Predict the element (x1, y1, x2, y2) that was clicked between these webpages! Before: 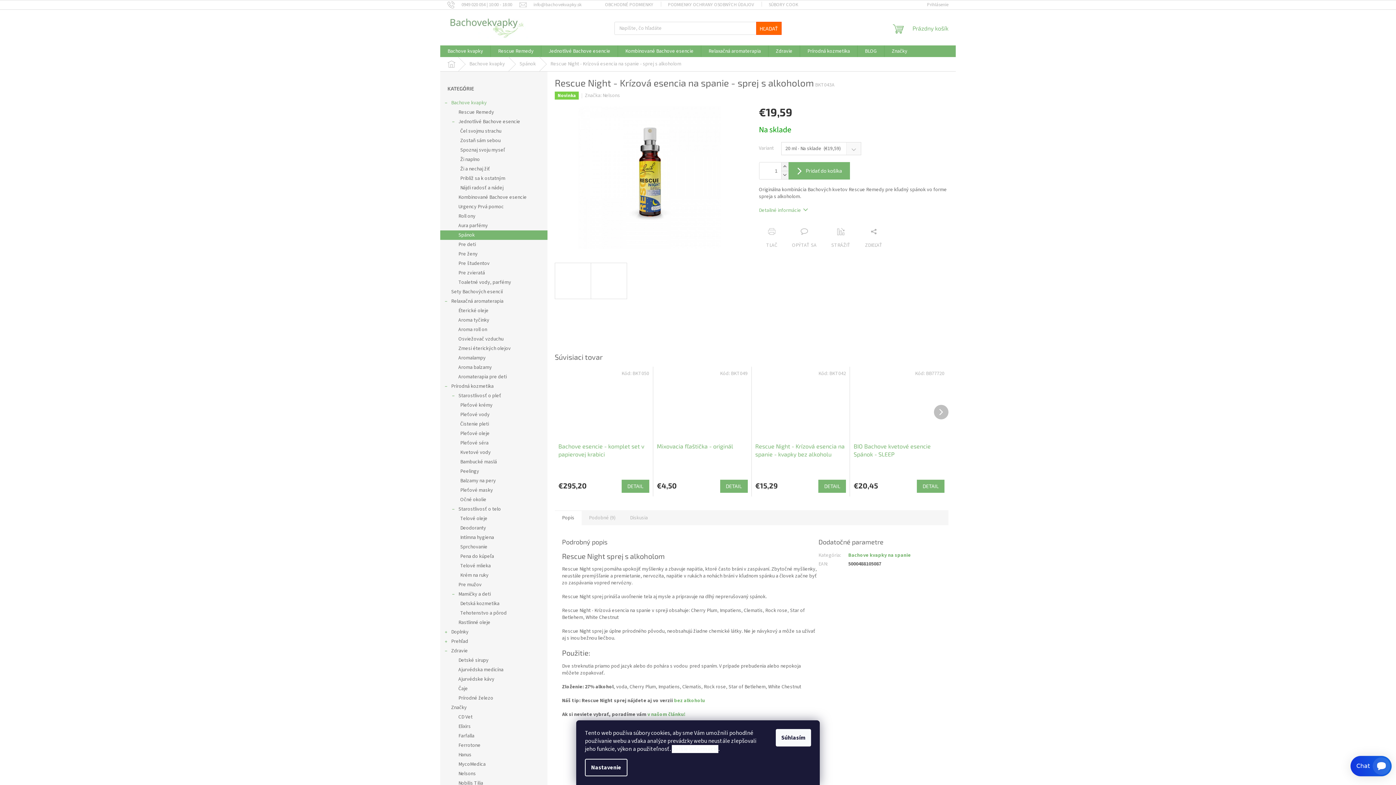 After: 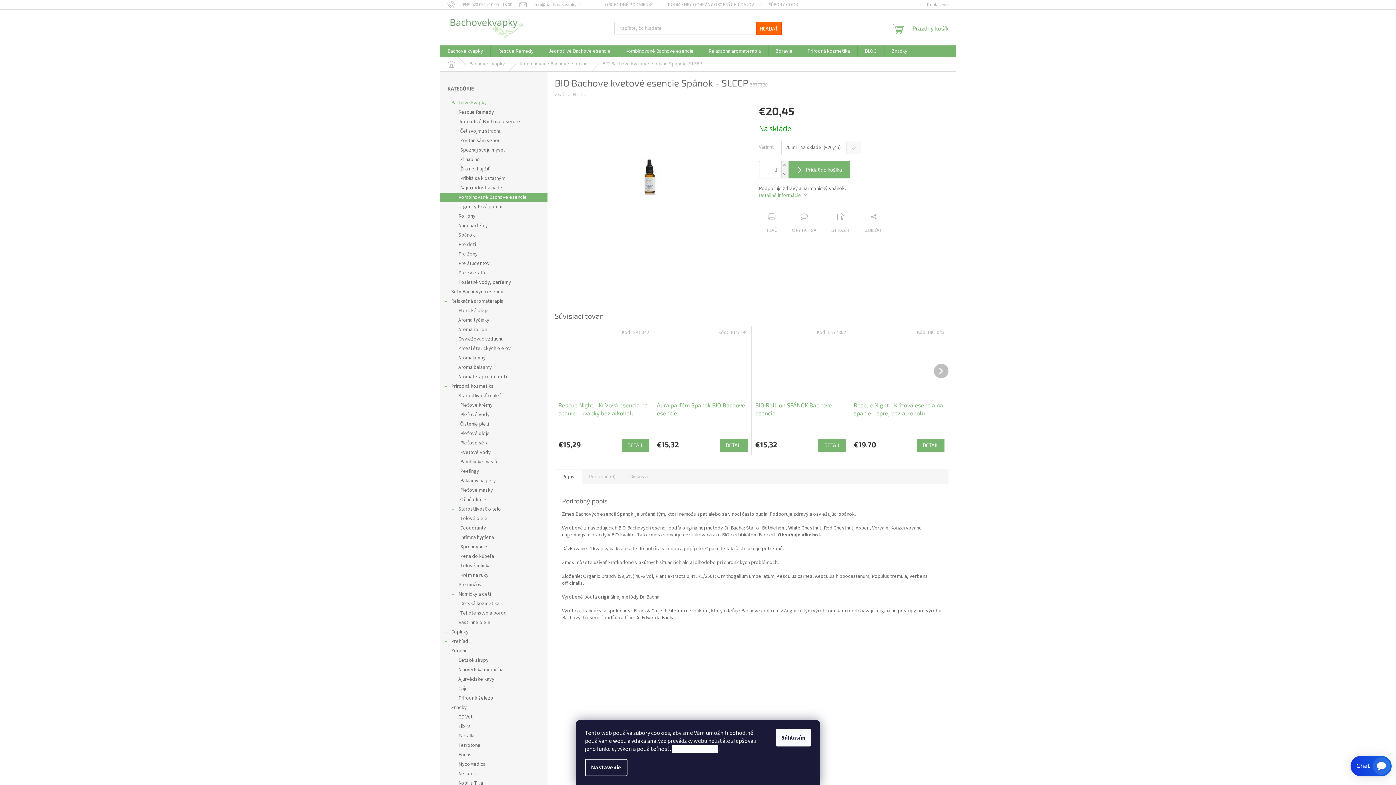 Action: bbox: (853, 370, 944, 438)